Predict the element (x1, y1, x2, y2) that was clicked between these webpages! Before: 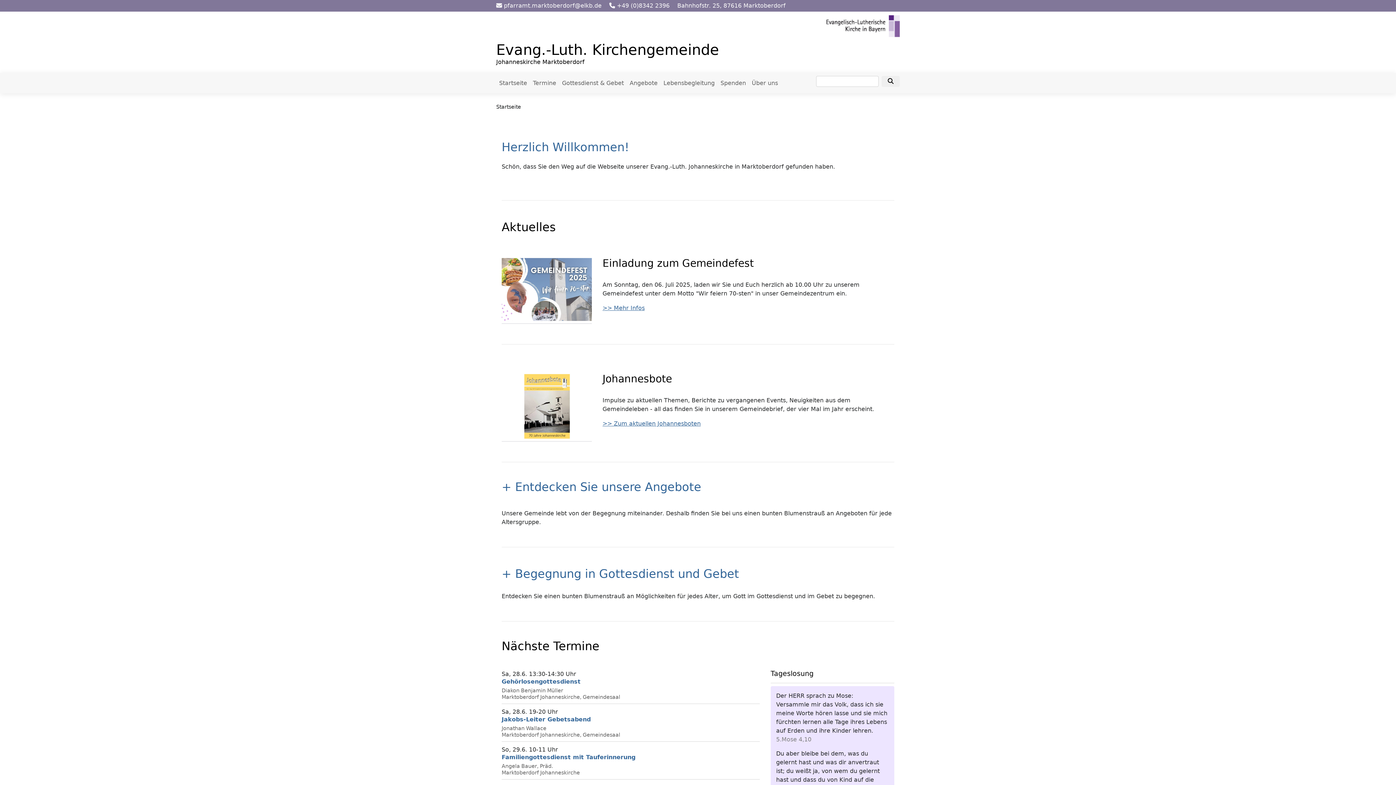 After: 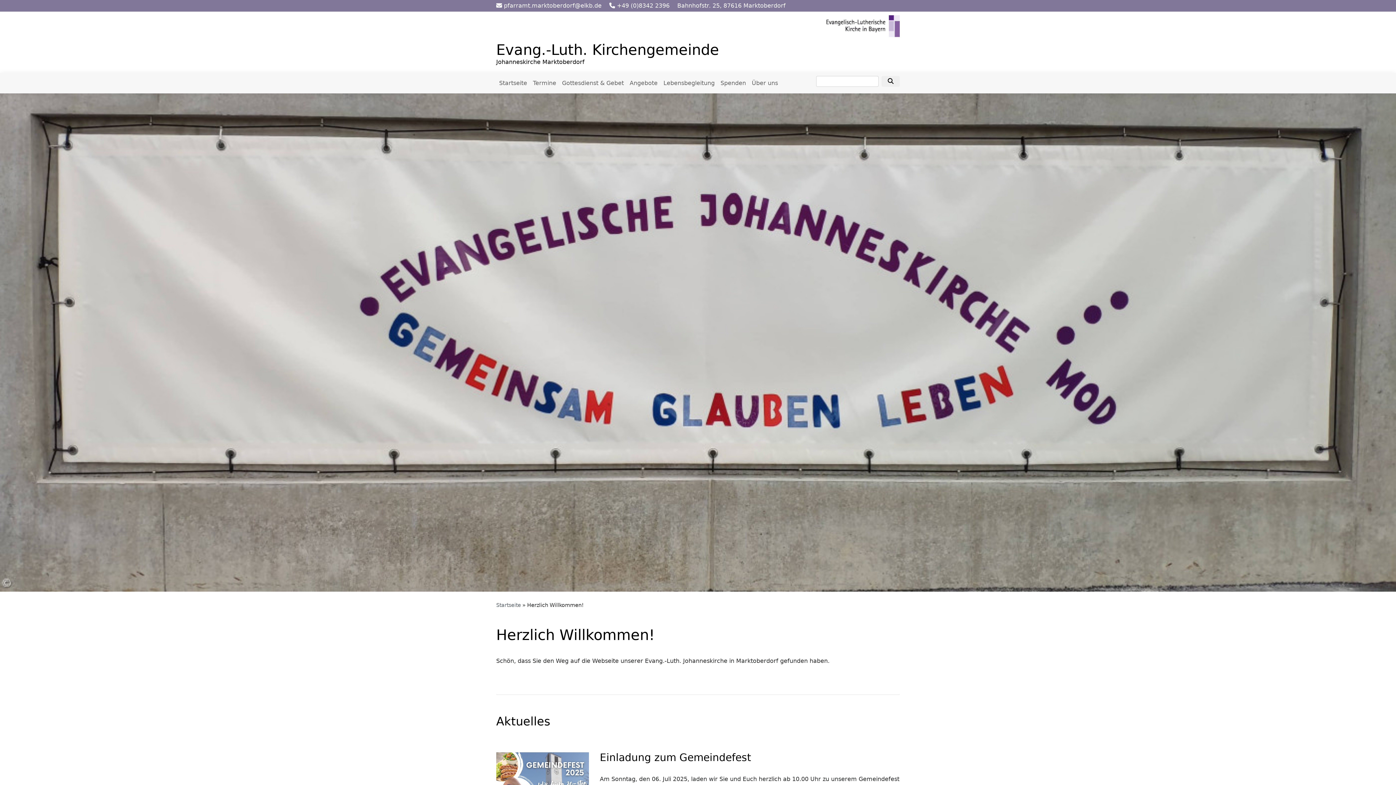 Action: bbox: (501, 140, 629, 154) label: Herzlich Willkommen!